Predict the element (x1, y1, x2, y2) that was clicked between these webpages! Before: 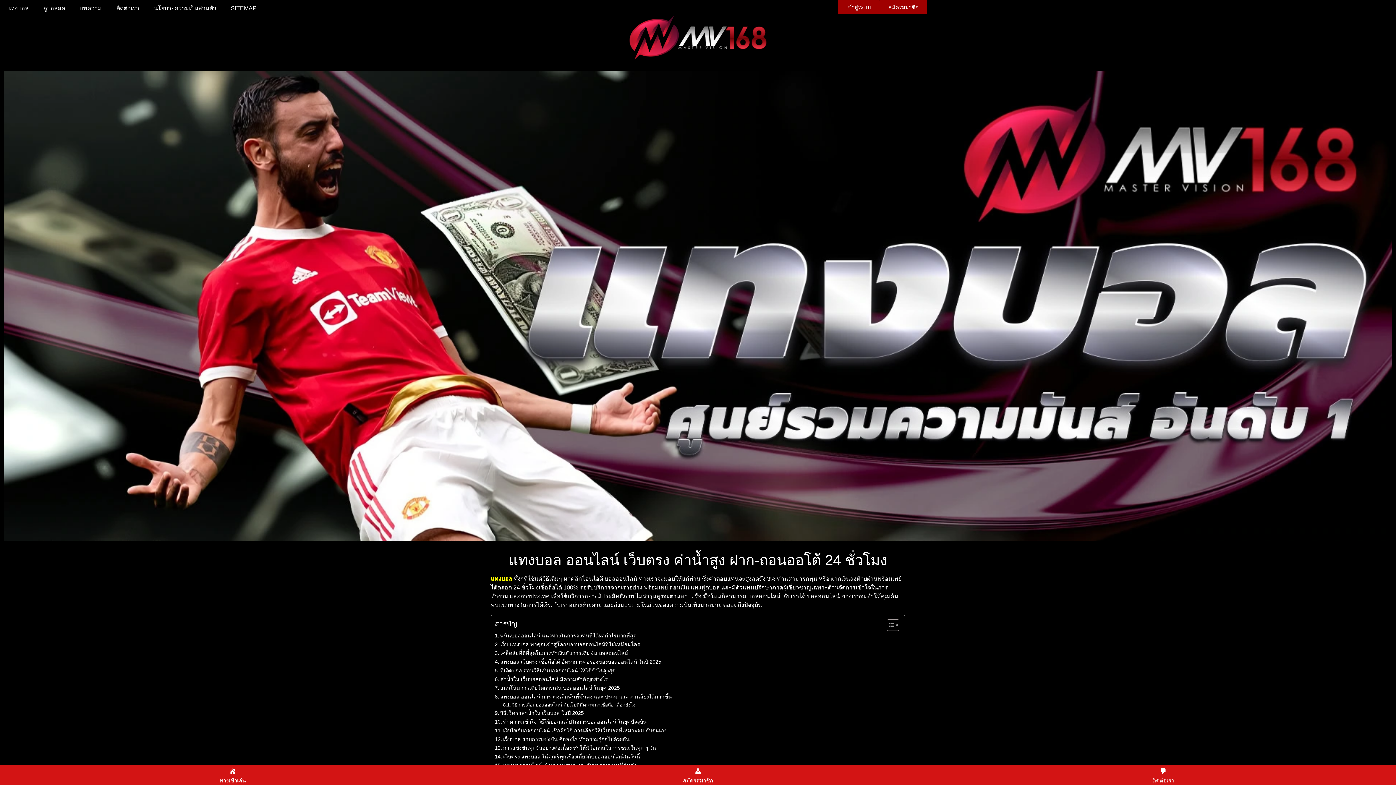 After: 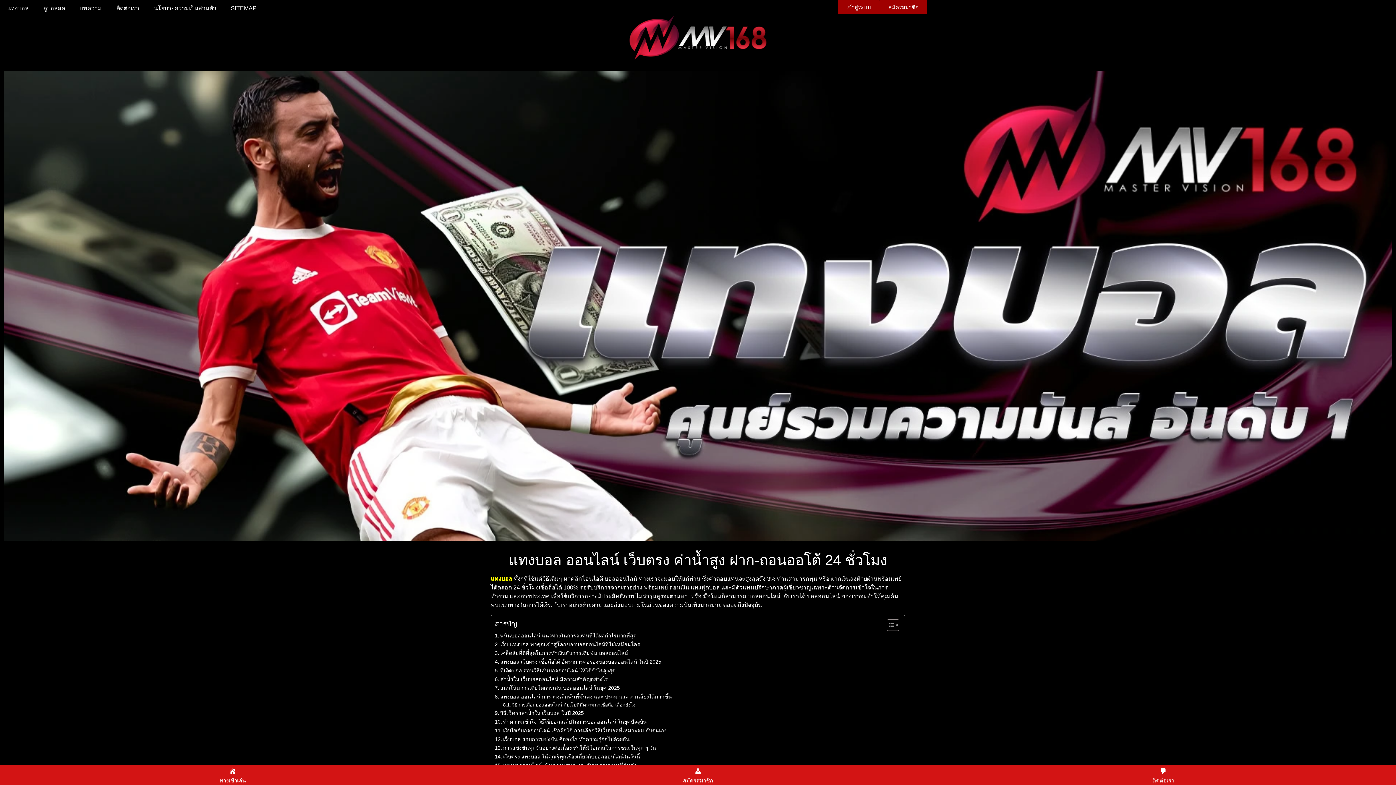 Action: bbox: (494, 666, 615, 675) label: ทีเด็ดบอล สอนวิธีเล่นบอลออนไลน์ ให้ได้กำไรสูงสุด